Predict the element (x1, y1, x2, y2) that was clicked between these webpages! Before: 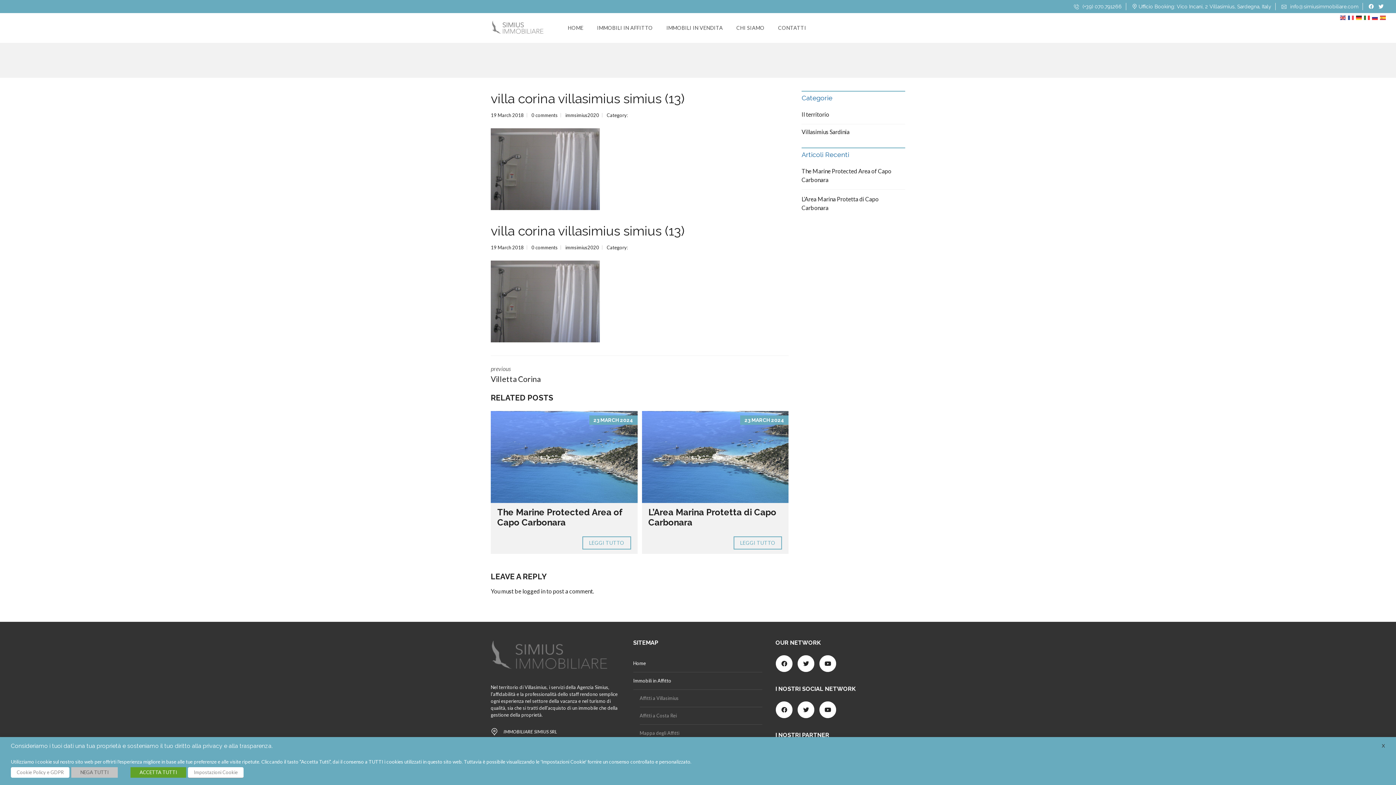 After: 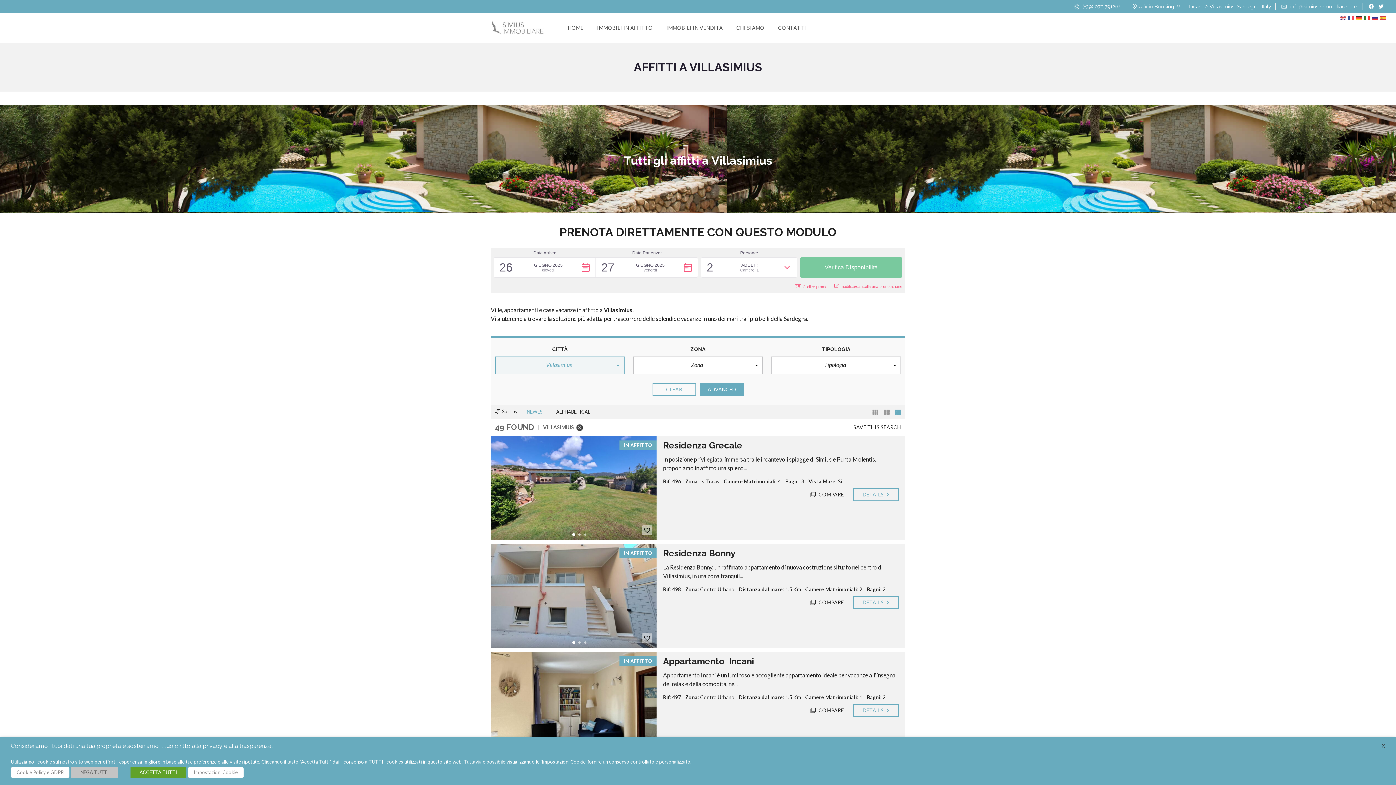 Action: label: Affitti a Villasimius bbox: (639, 690, 762, 707)